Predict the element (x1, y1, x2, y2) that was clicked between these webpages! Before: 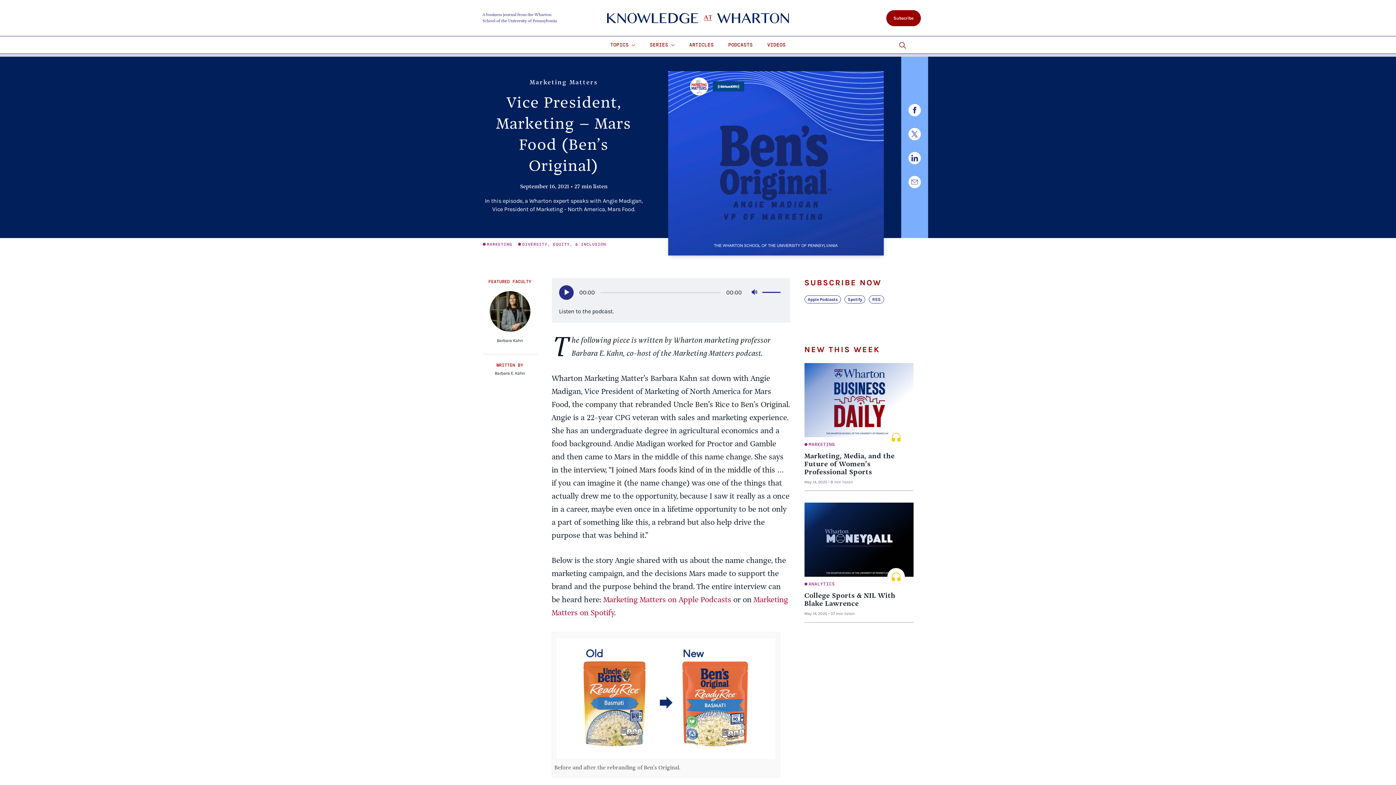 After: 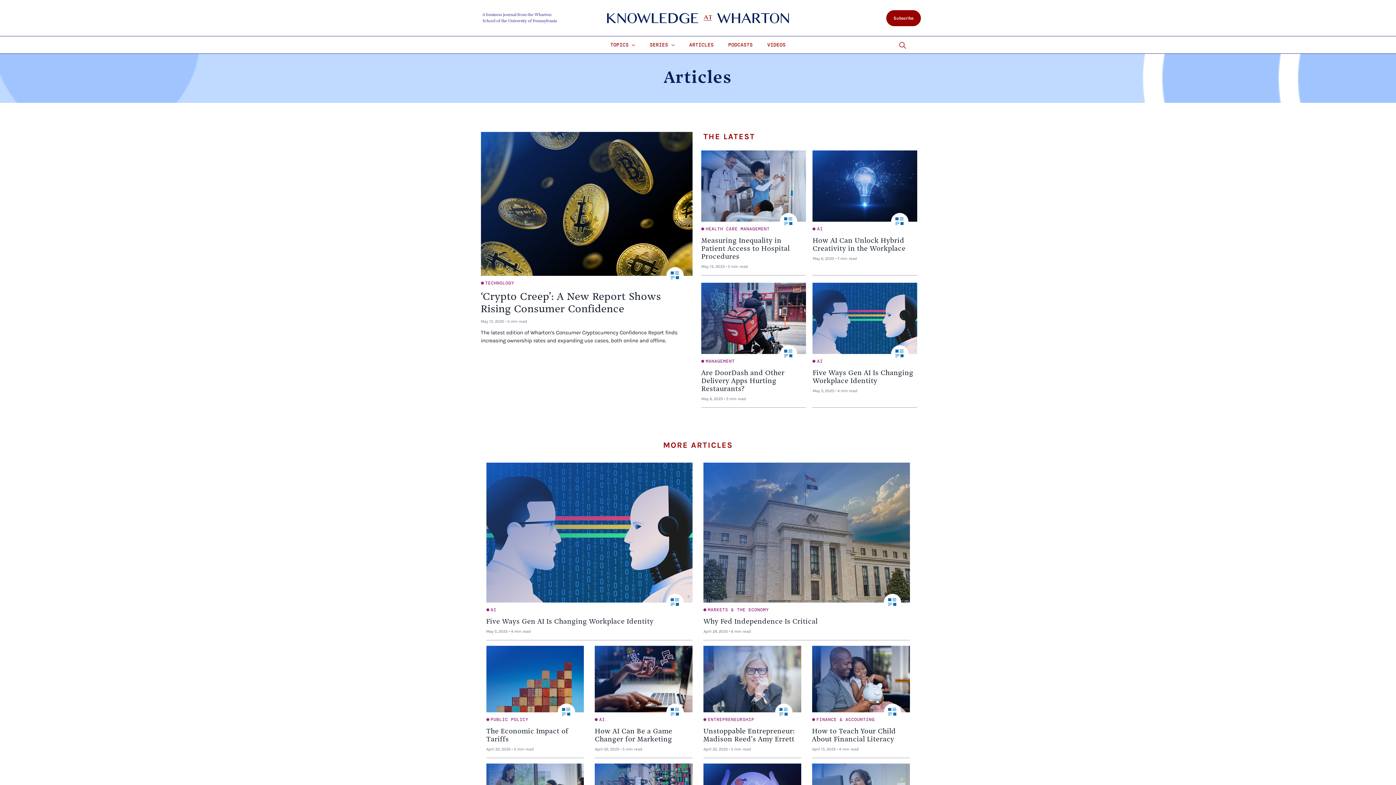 Action: label: ARTICLES bbox: (682, 36, 721, 53)